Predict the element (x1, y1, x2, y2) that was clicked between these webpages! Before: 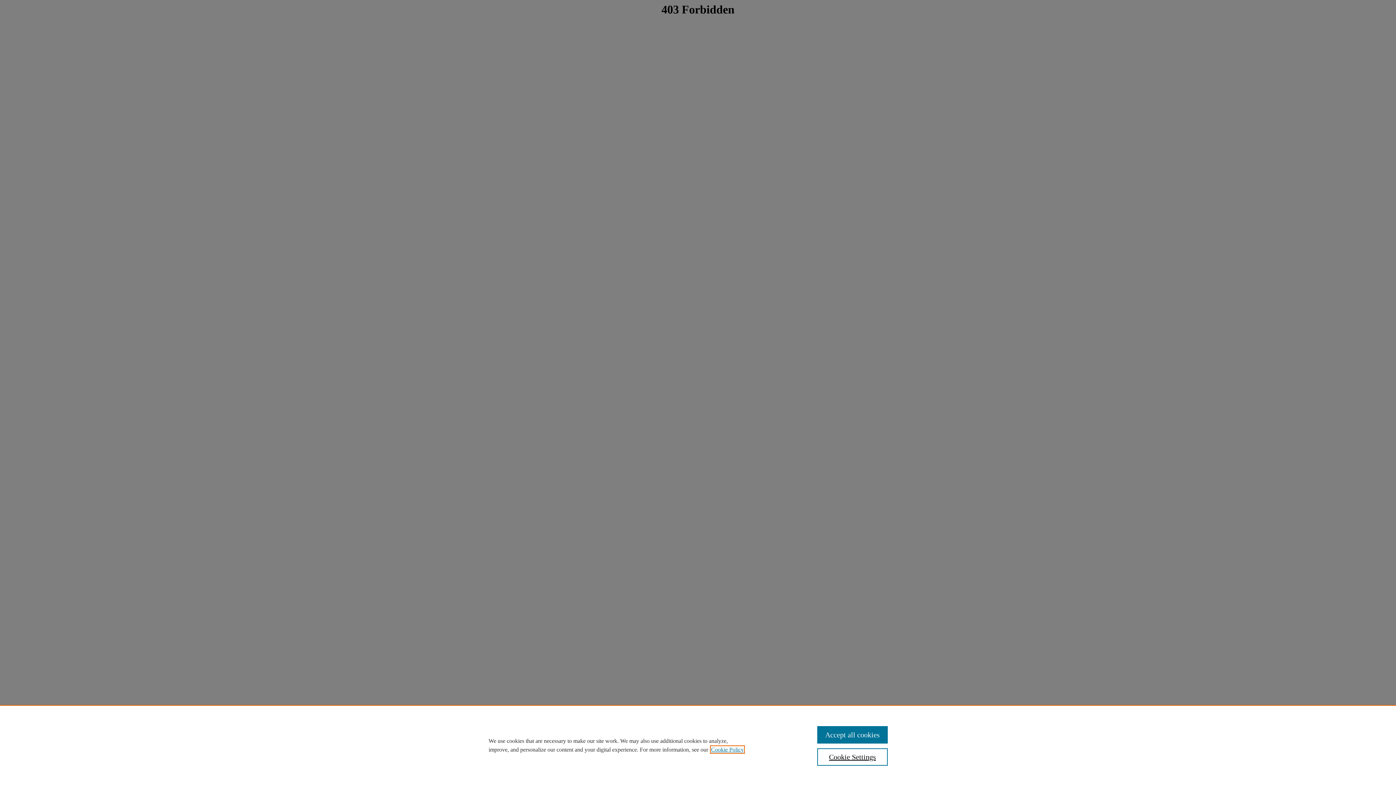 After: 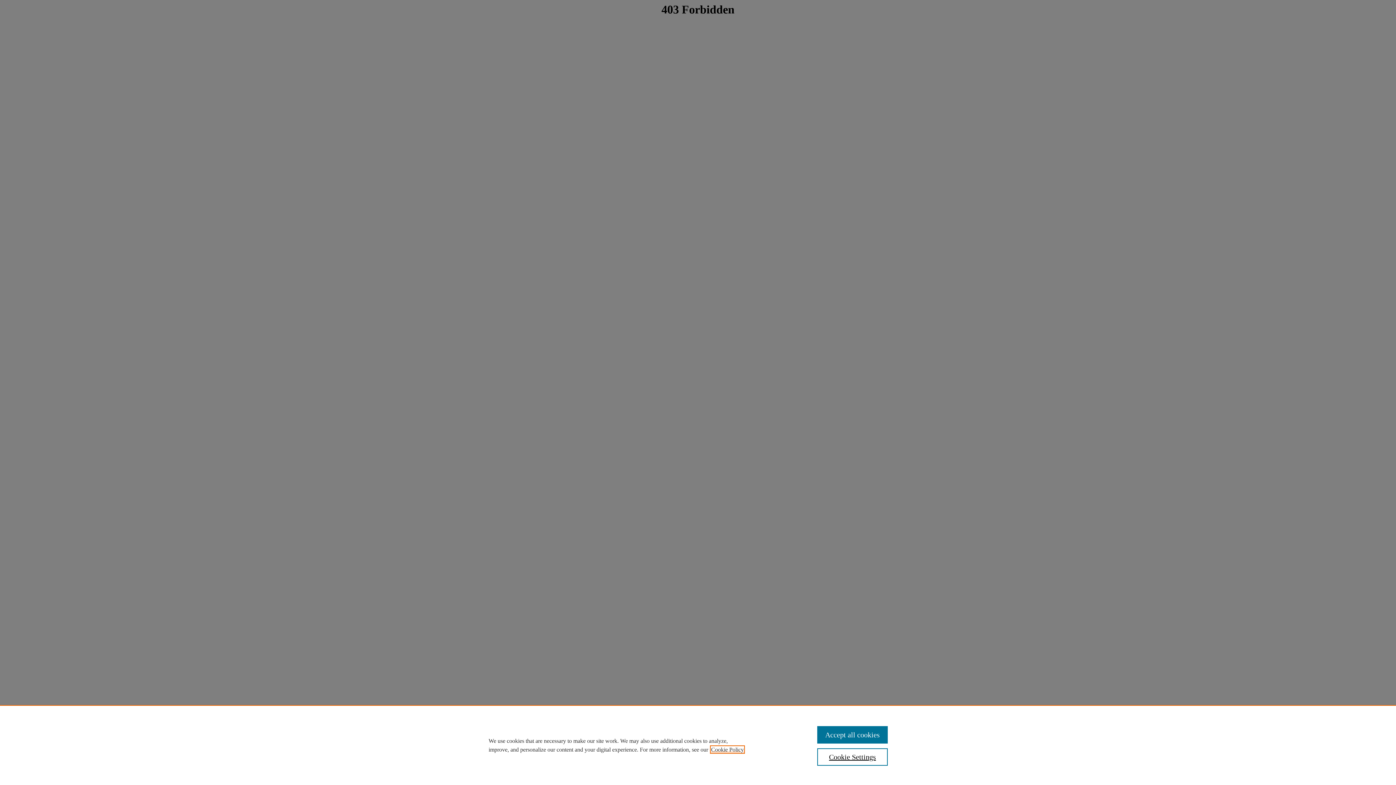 Action: bbox: (711, 746, 744, 753) label: , opens in a new tab